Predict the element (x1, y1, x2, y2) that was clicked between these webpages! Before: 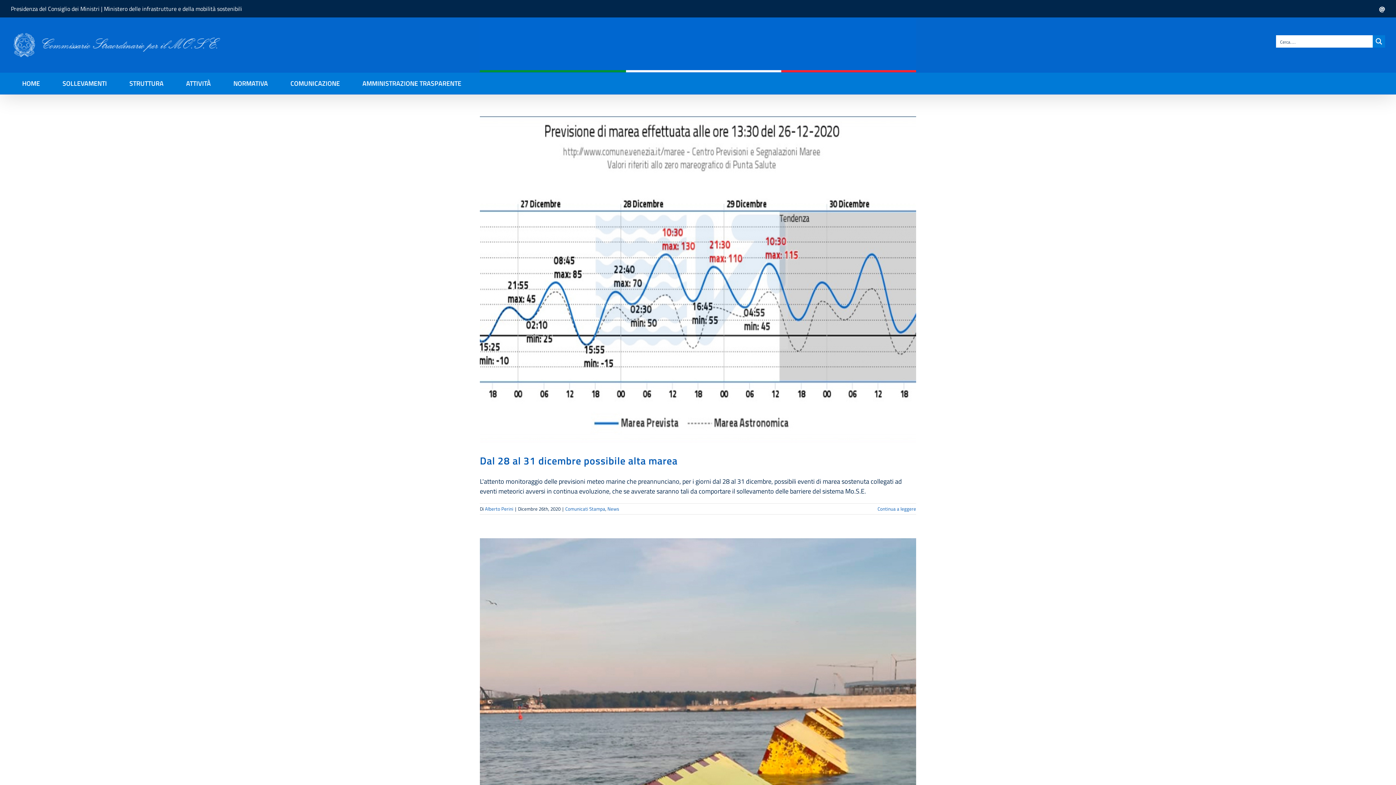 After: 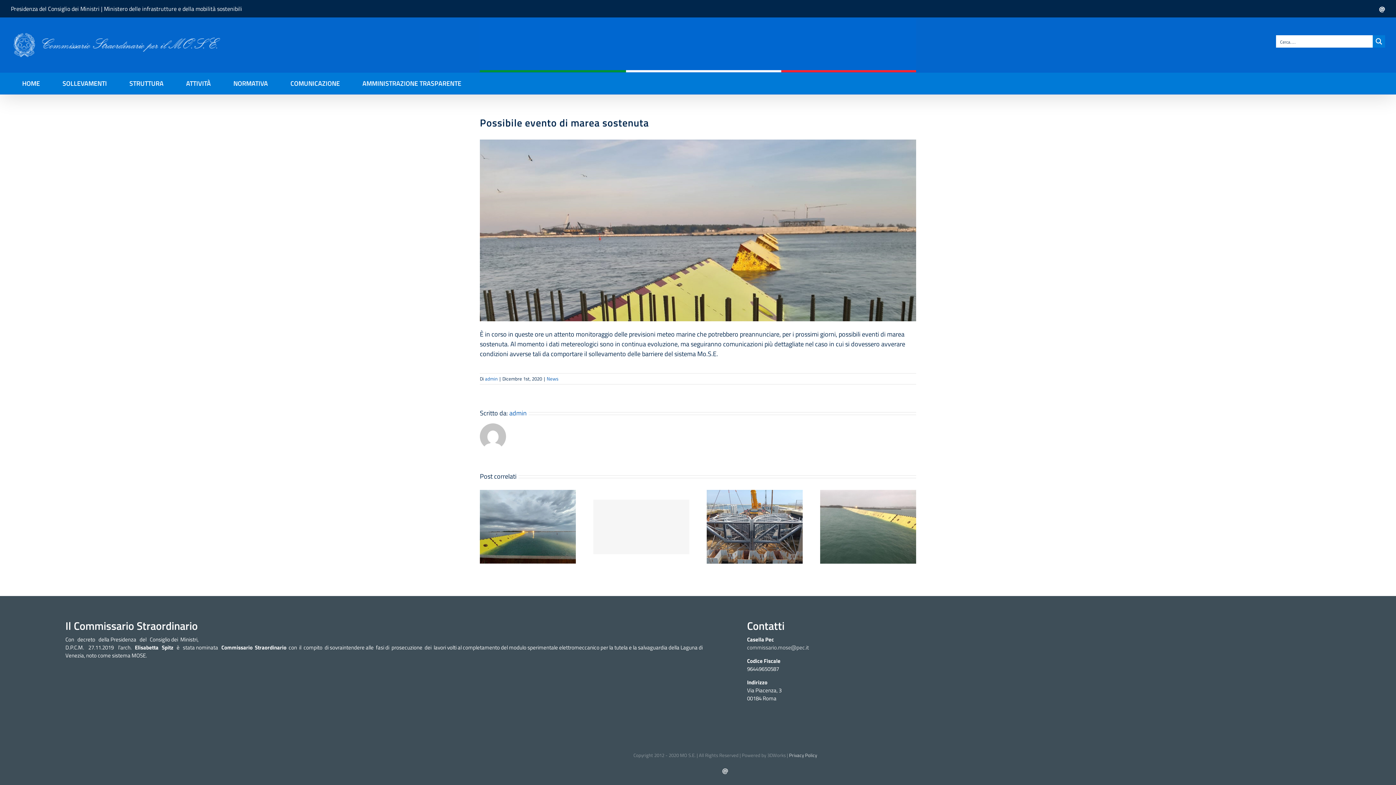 Action: bbox: (691, 695, 704, 708) label: Possibile evento di marea sostenuta